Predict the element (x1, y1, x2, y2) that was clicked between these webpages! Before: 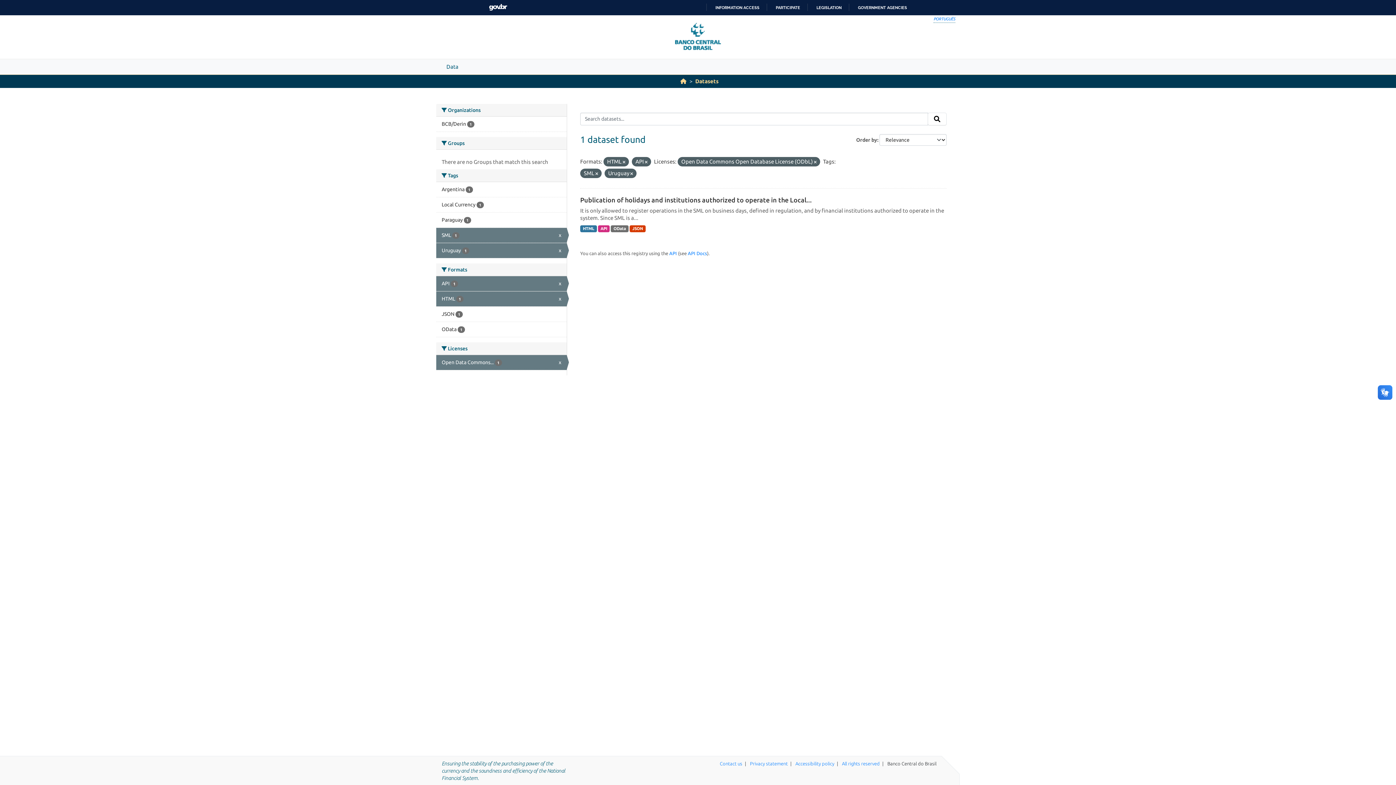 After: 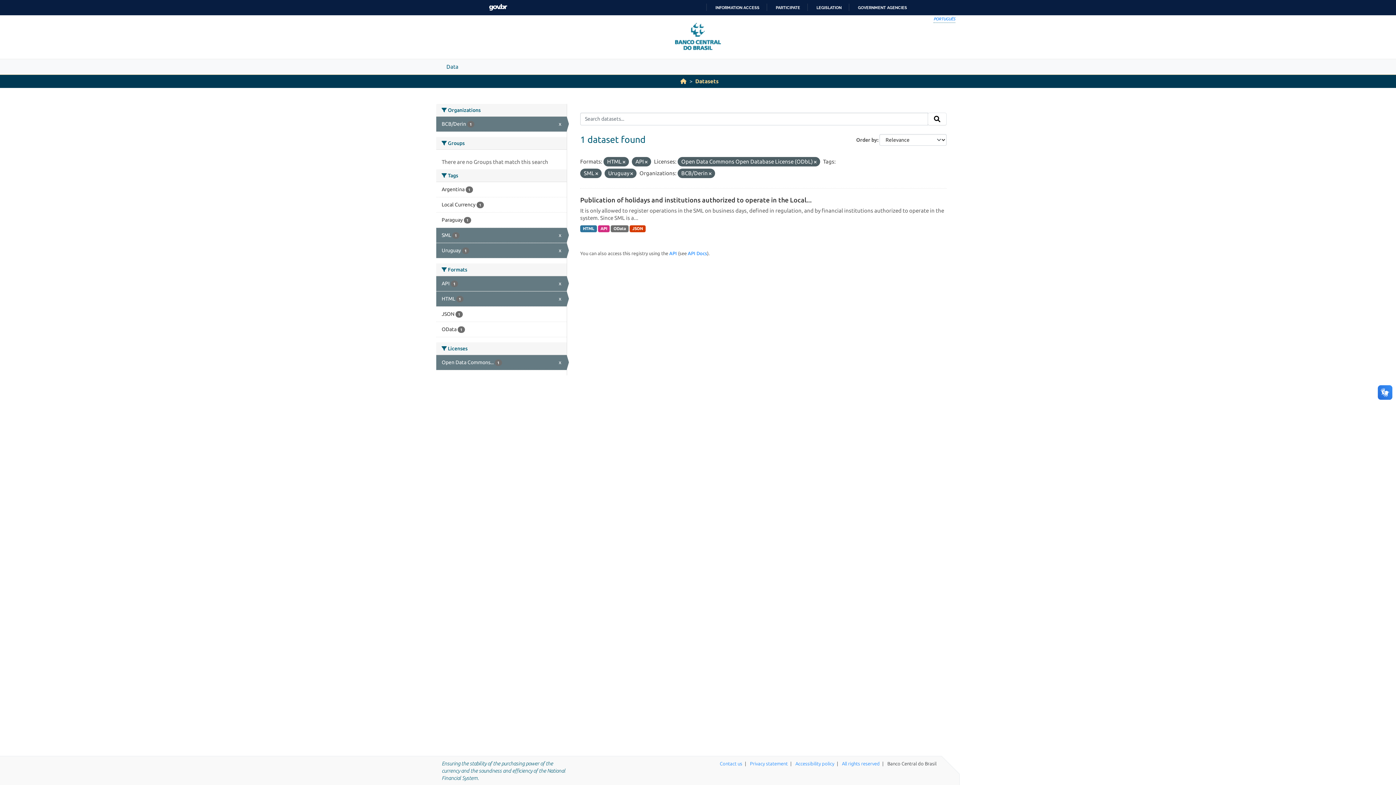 Action: label: BCB/Derin 1 bbox: (436, 116, 566, 131)